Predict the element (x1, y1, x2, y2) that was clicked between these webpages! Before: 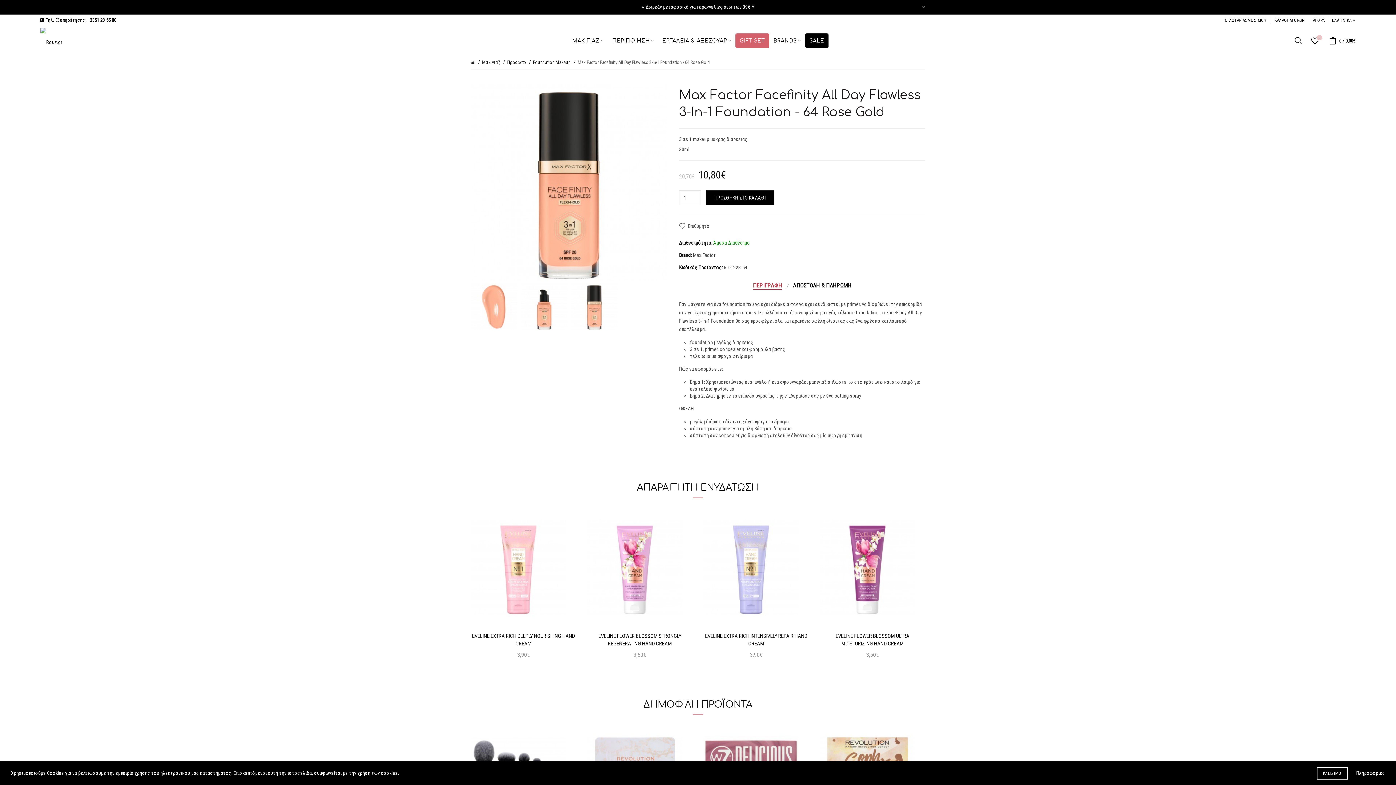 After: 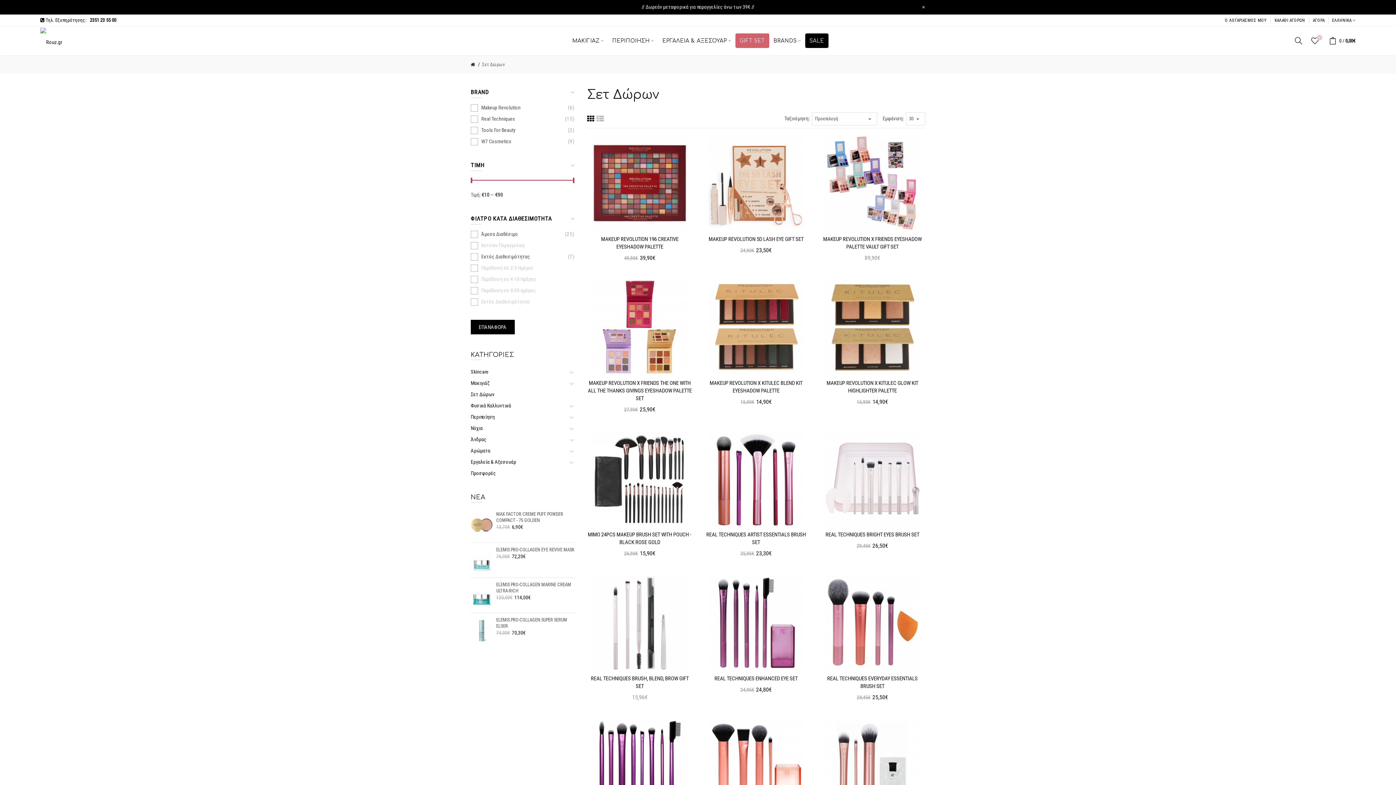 Action: bbox: (735, 33, 769, 48) label: GIFT SET